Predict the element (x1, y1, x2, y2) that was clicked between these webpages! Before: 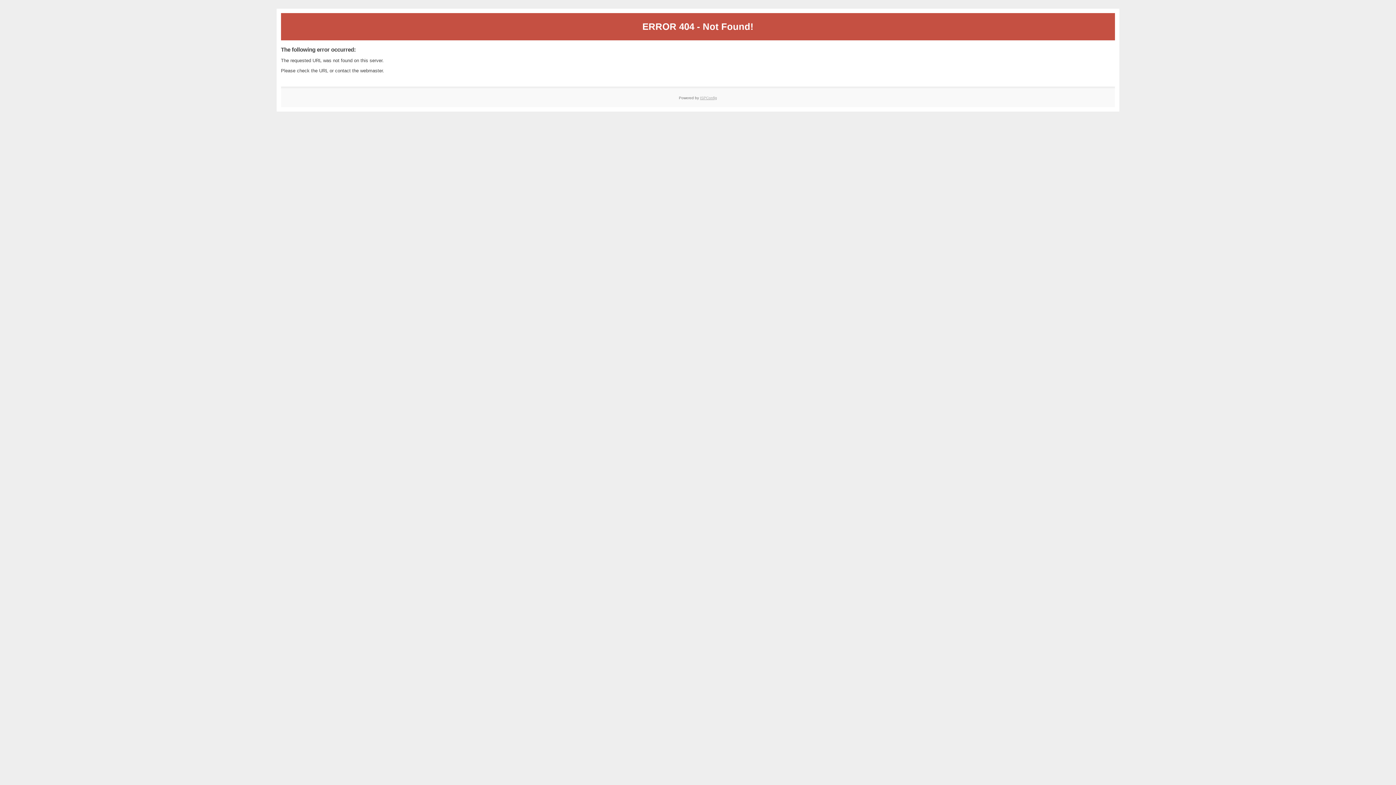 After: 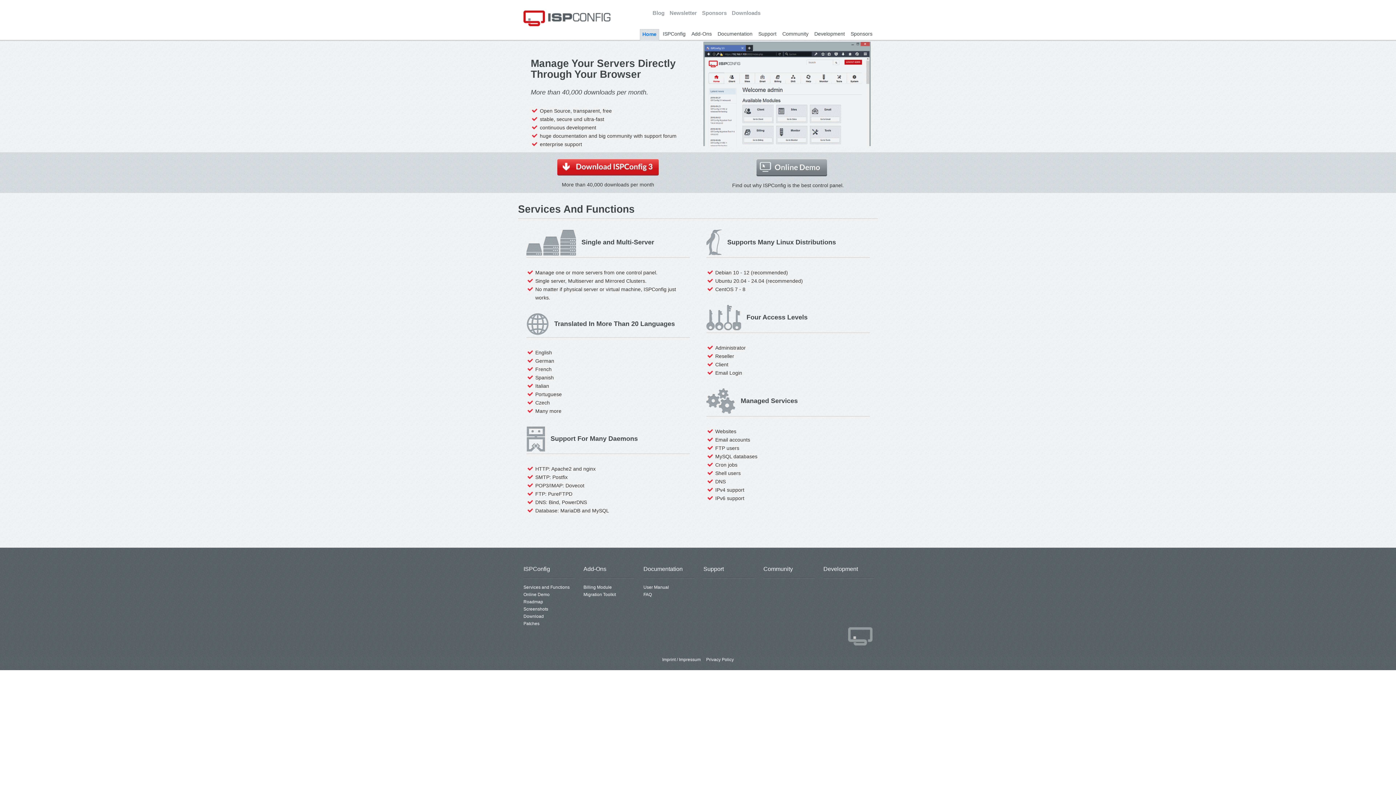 Action: bbox: (700, 95, 717, 99) label: ISPConfig